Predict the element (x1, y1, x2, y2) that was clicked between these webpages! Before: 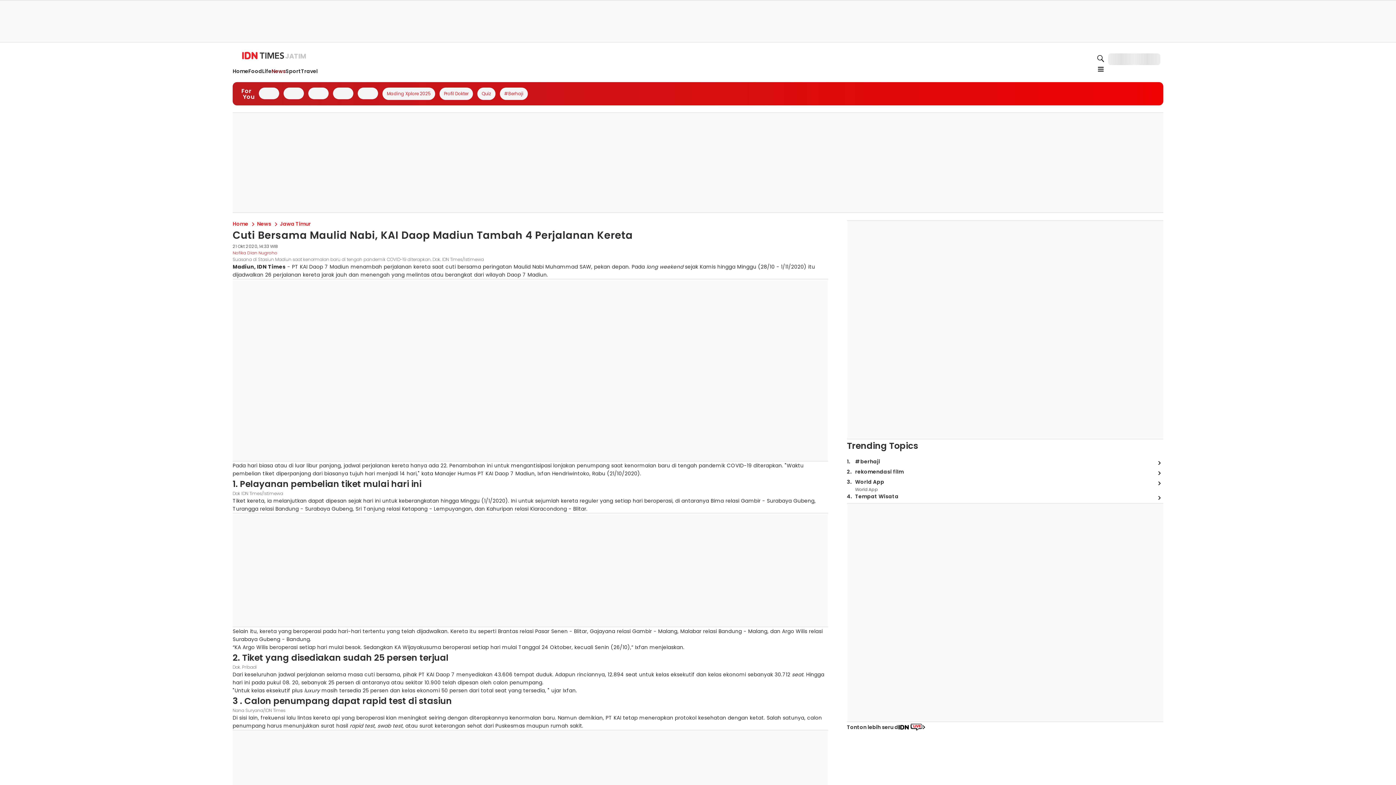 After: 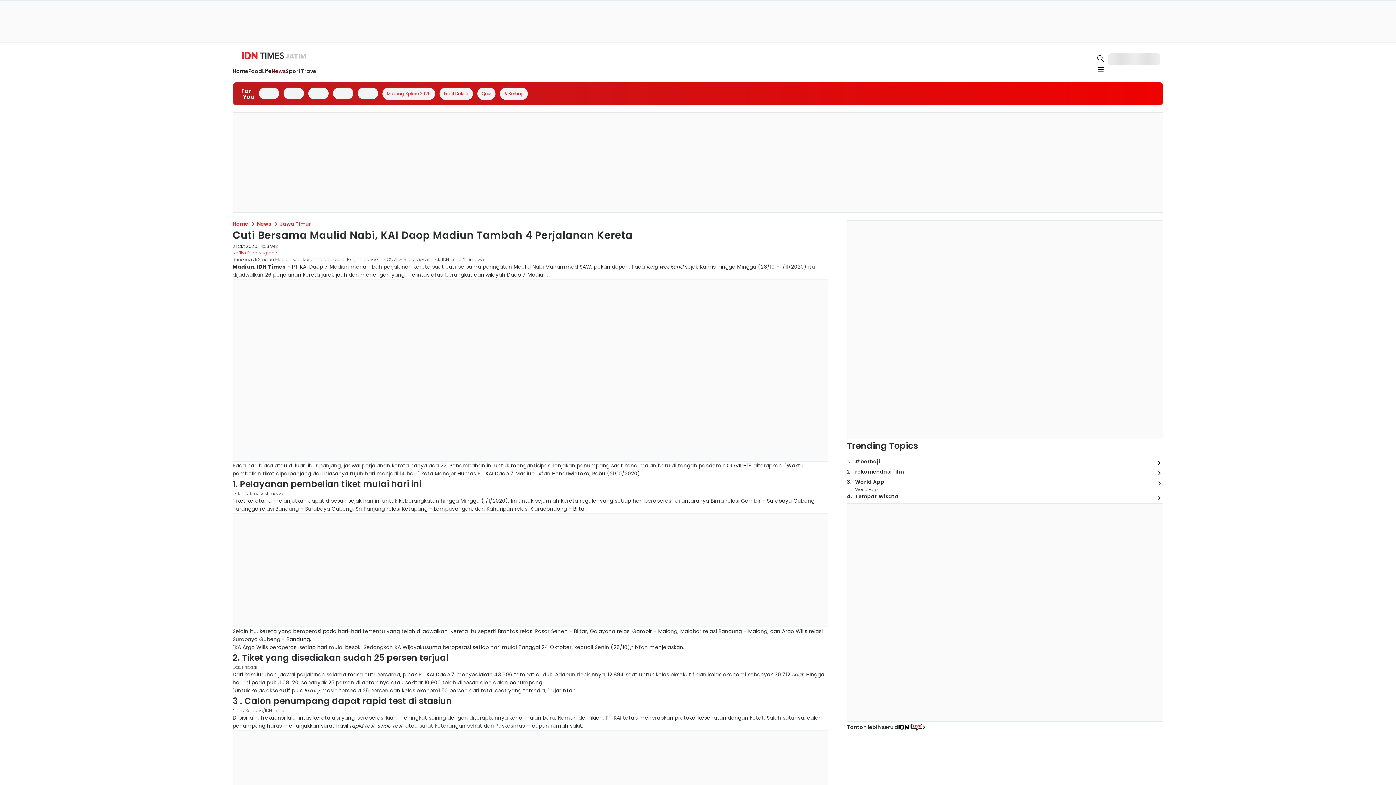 Action: bbox: (736, 136, 852, 145)